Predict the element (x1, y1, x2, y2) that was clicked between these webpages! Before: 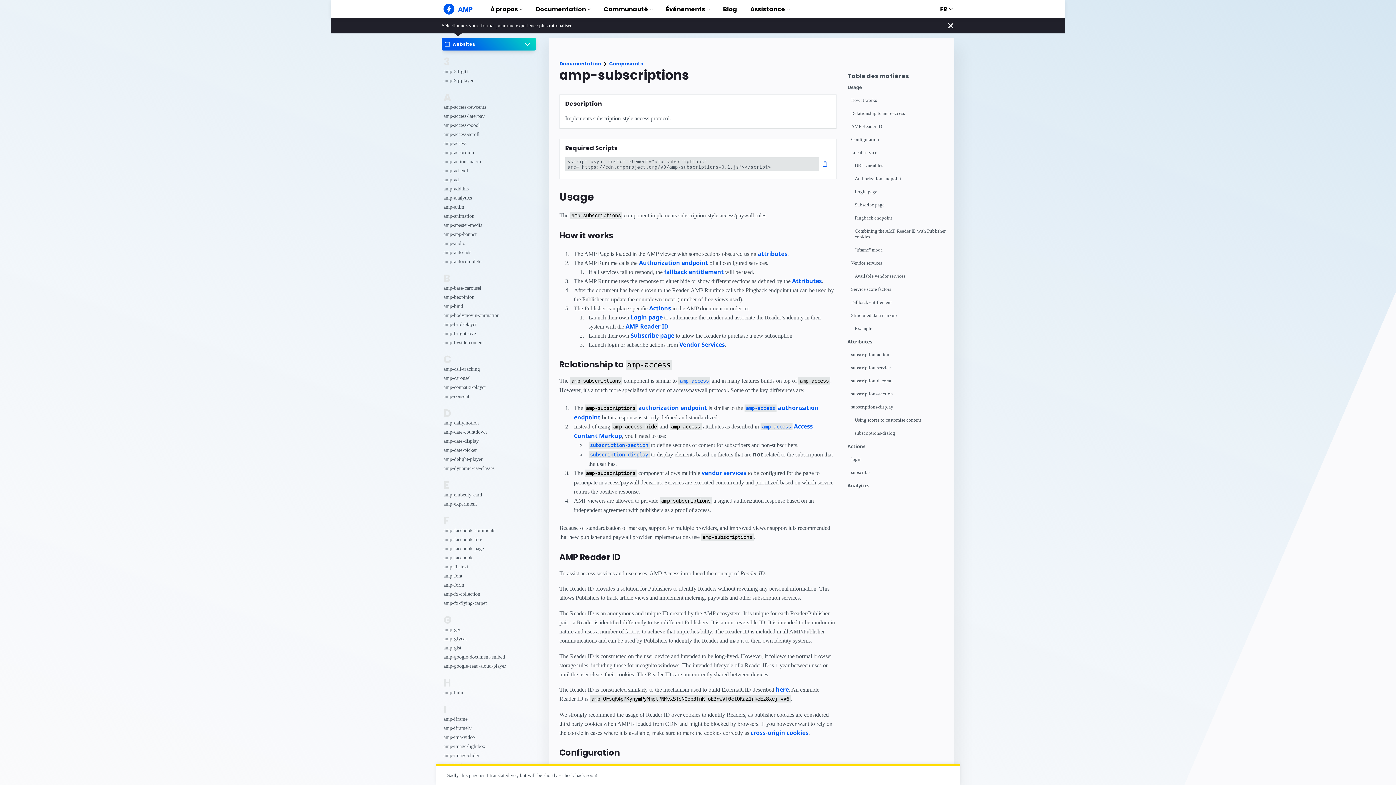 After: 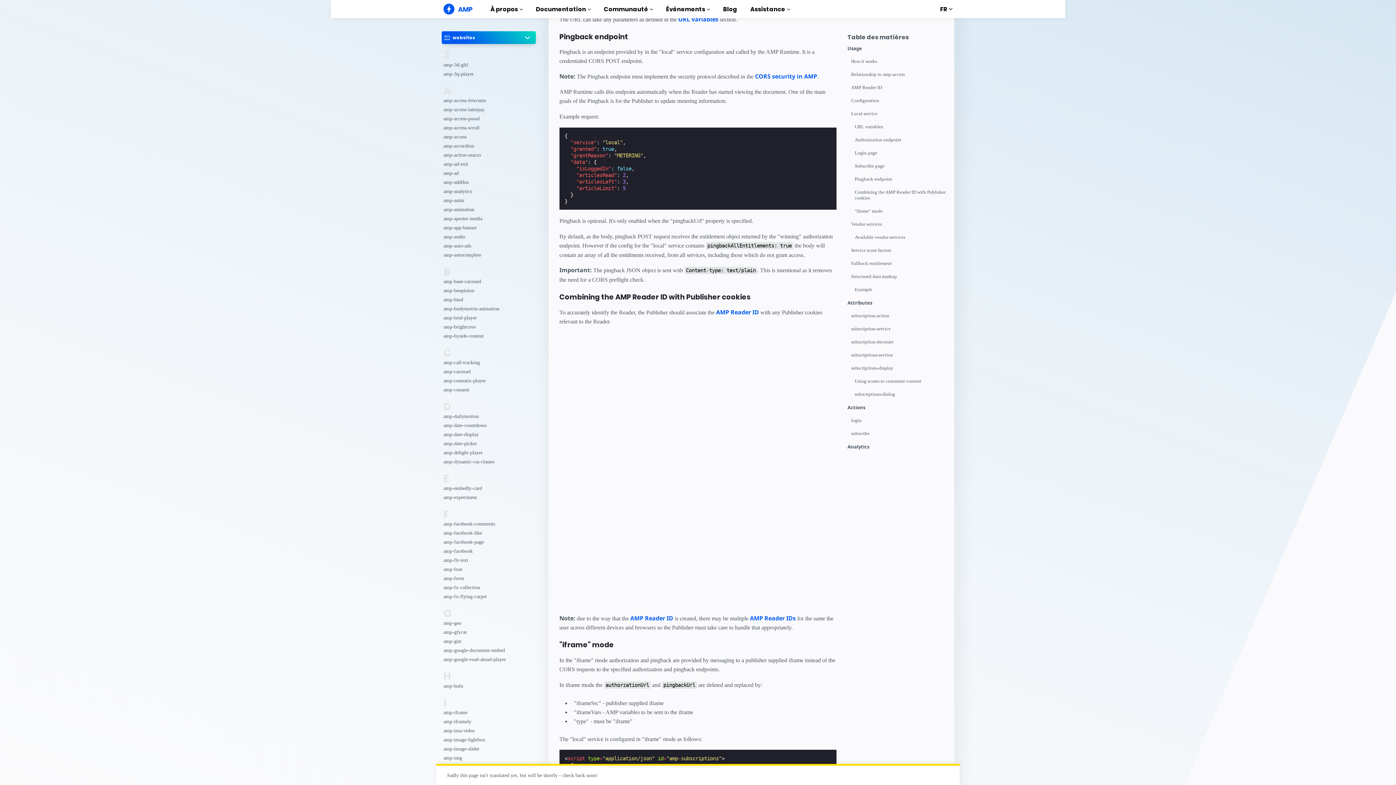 Action: label: Pingback endpoint bbox: (855, 215, 947, 228)